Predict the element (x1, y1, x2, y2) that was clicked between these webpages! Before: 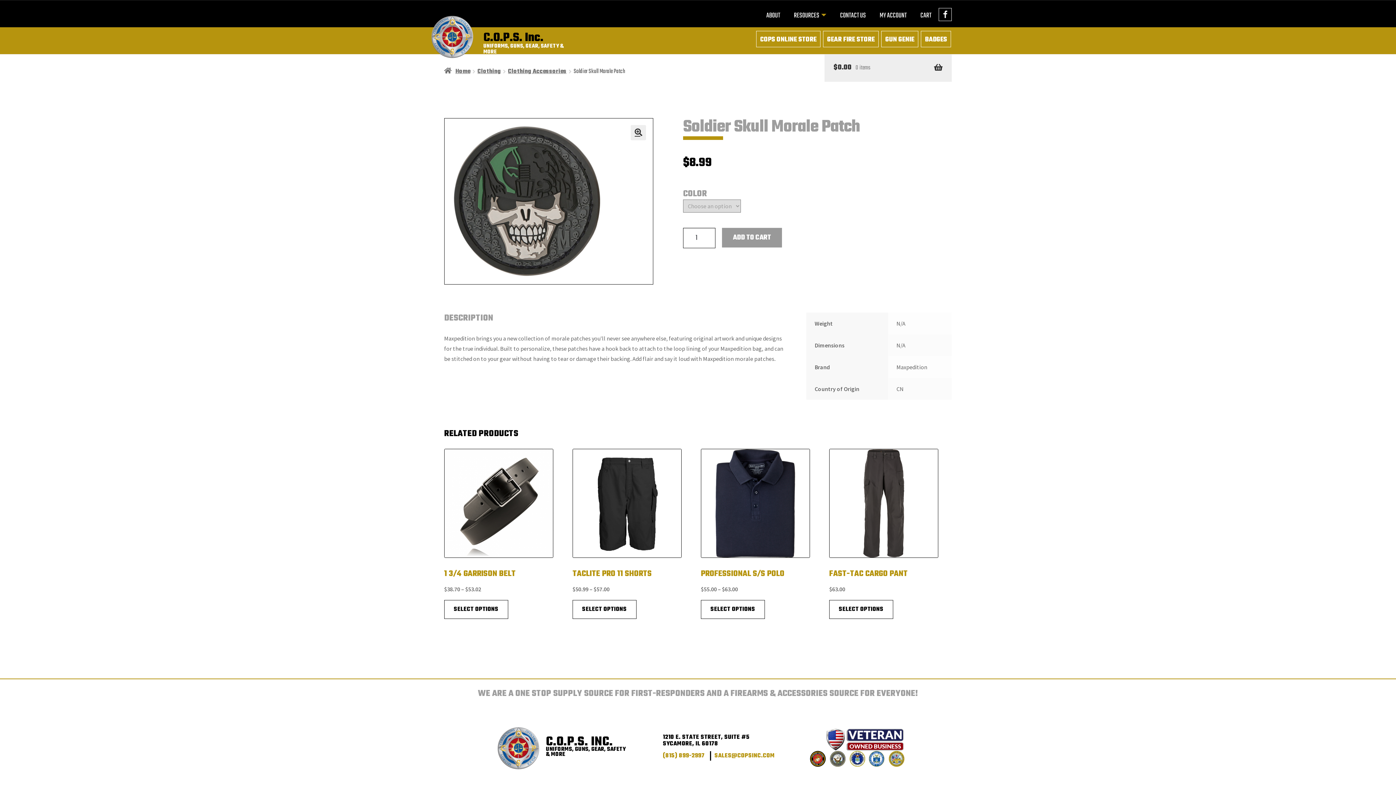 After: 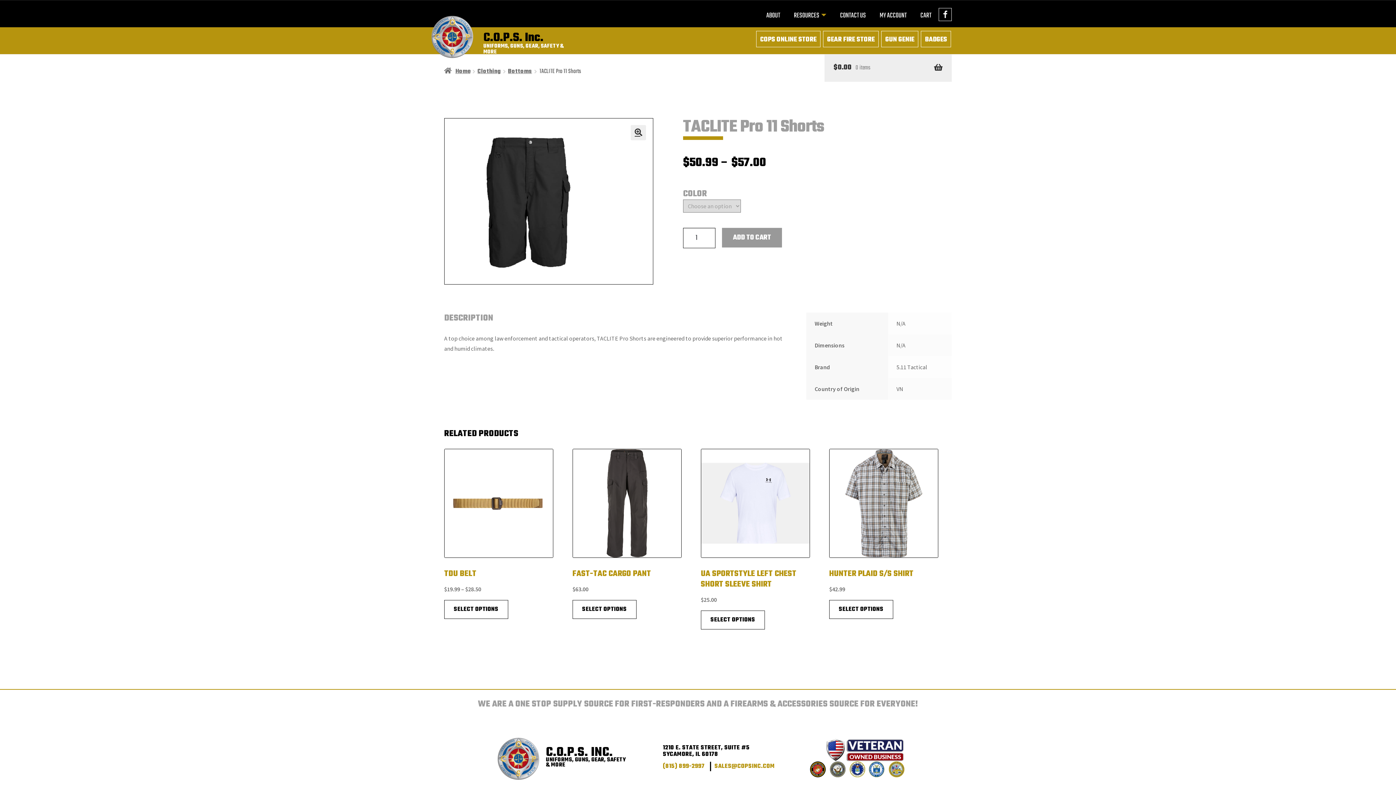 Action: bbox: (572, 600, 636, 619) label: Select options for “TACLITE Pro 11 Shorts”